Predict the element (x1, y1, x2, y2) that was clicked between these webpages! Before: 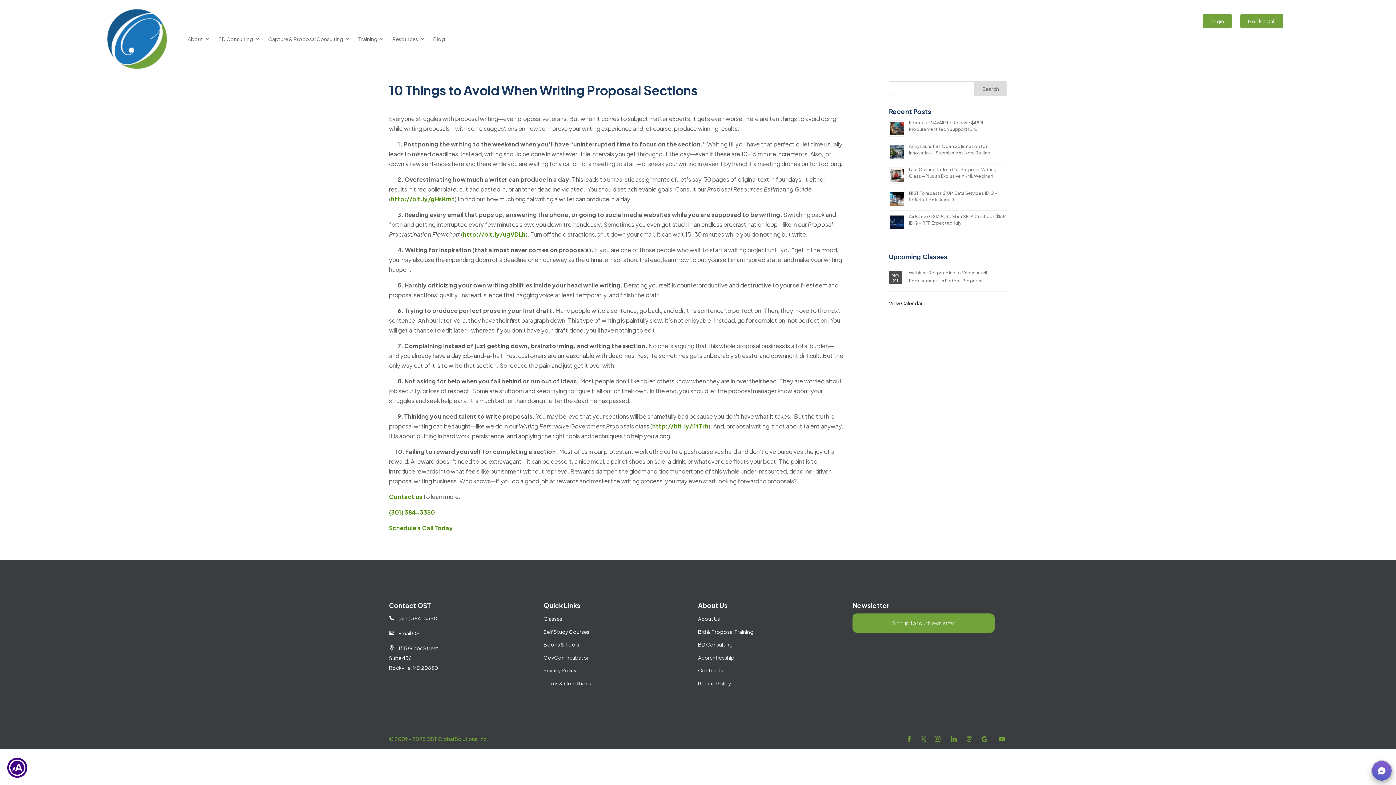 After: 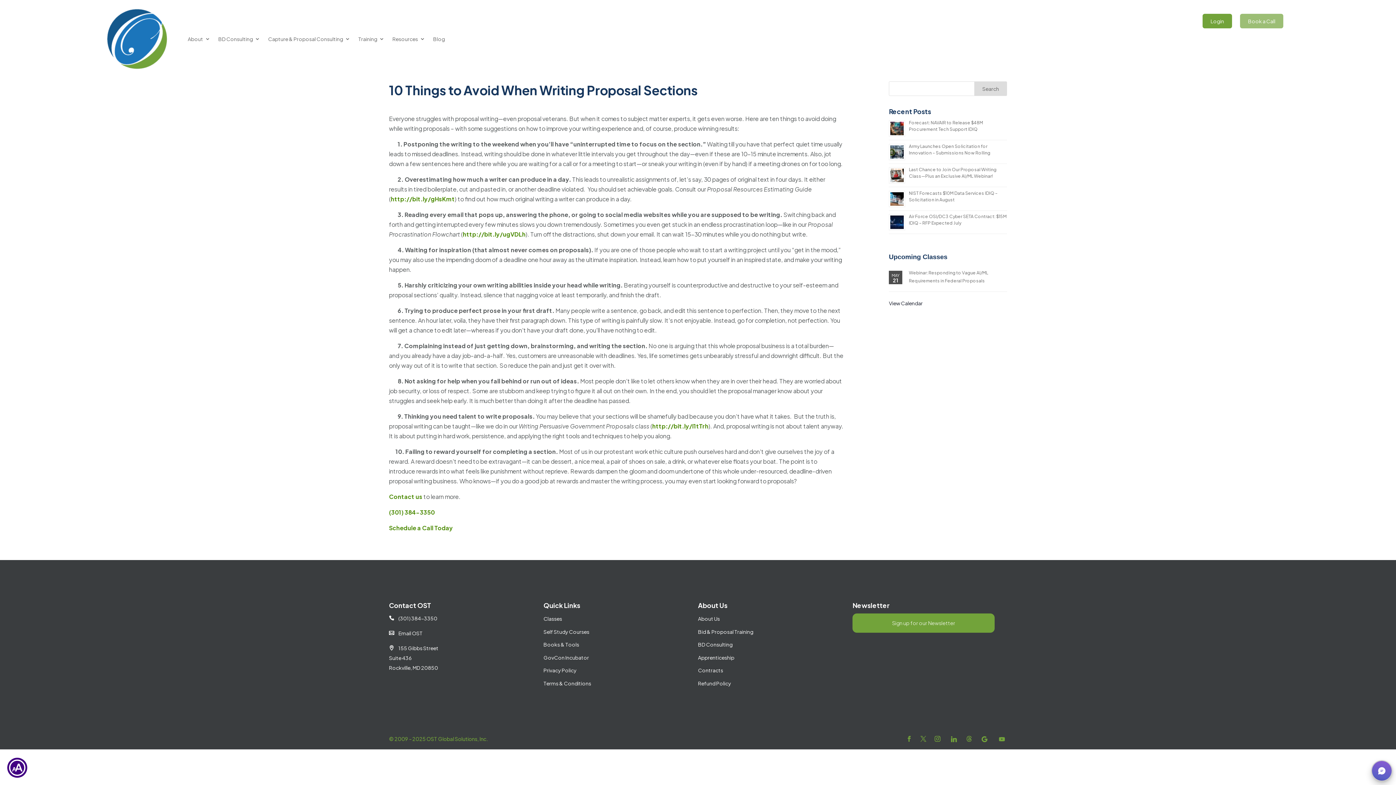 Action: bbox: (1240, 13, 1283, 28) label: Book a Call